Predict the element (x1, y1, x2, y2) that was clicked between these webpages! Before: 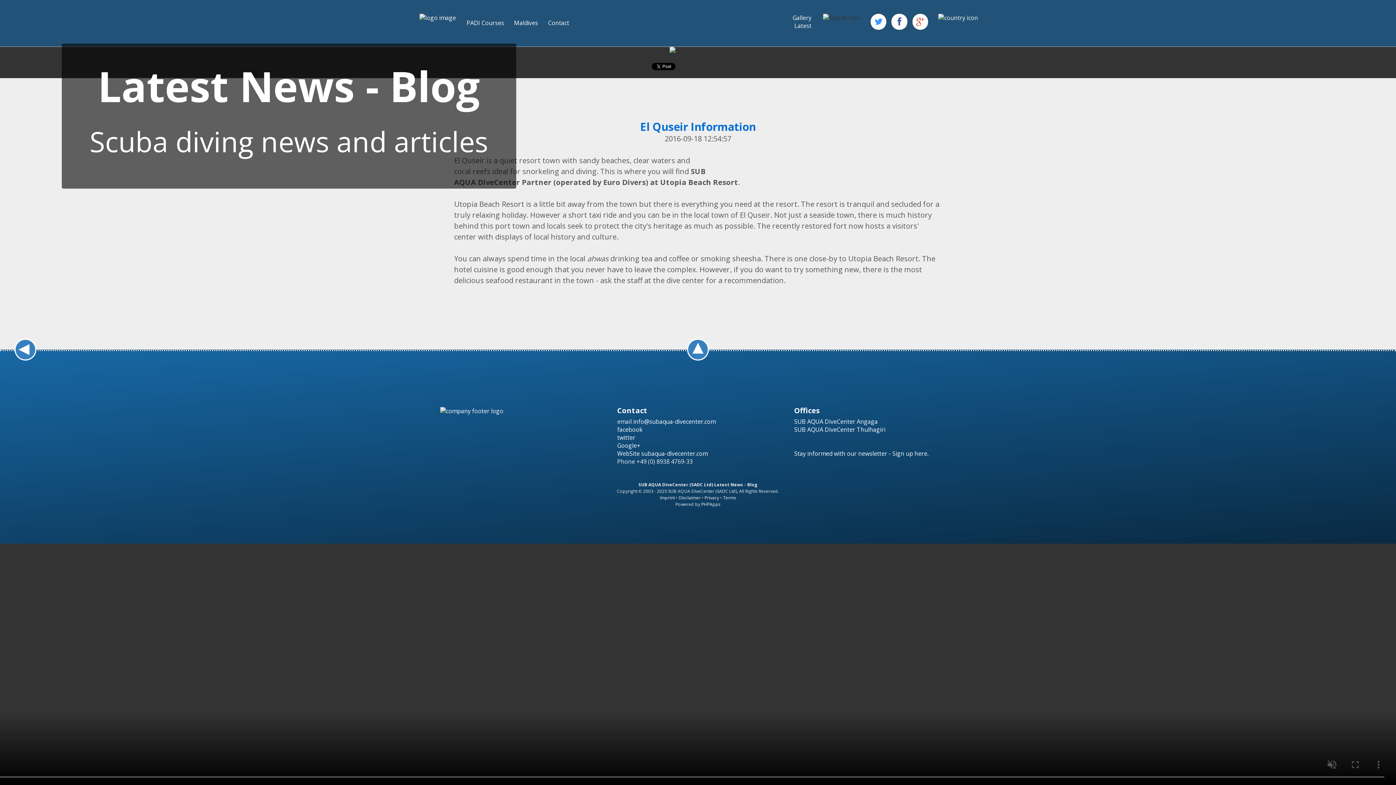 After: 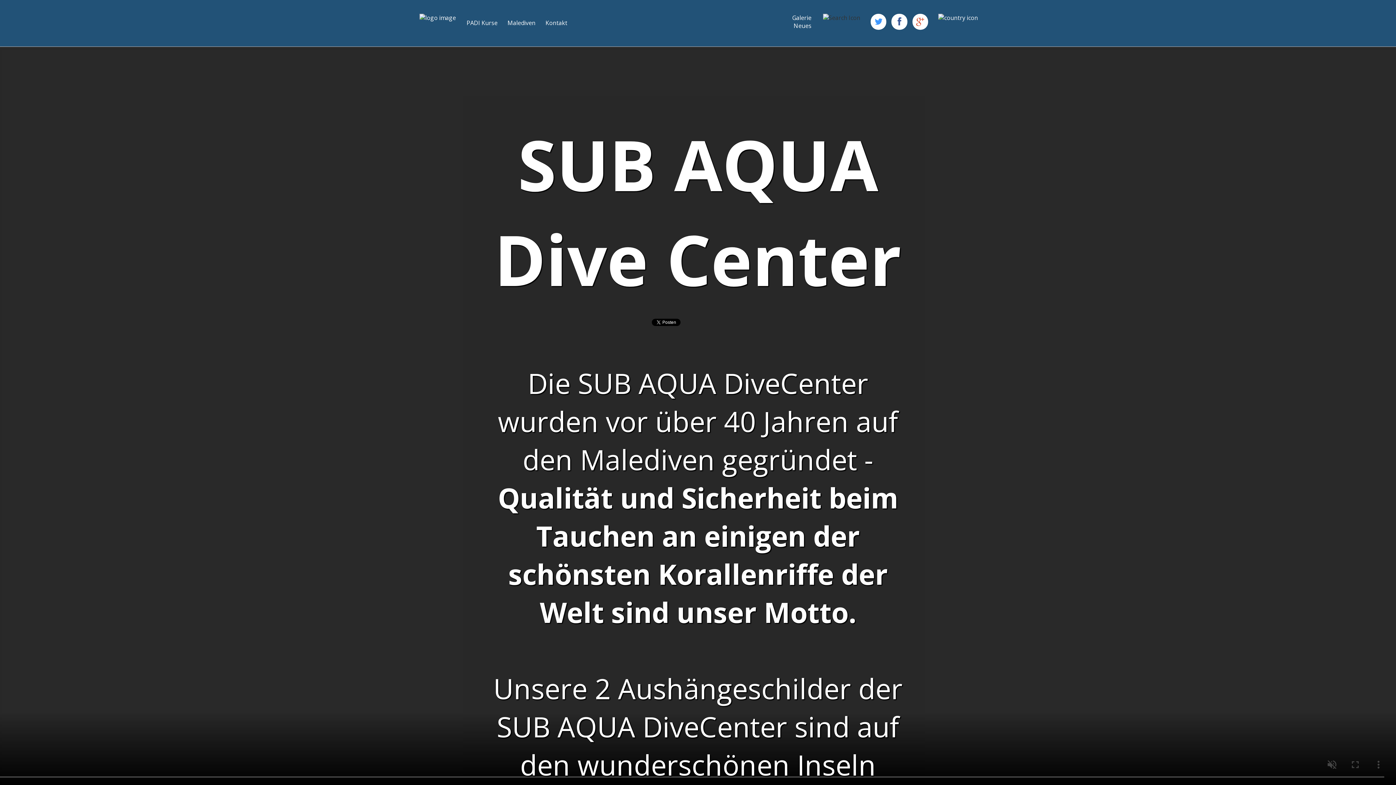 Action: bbox: (938, 13, 978, 21)